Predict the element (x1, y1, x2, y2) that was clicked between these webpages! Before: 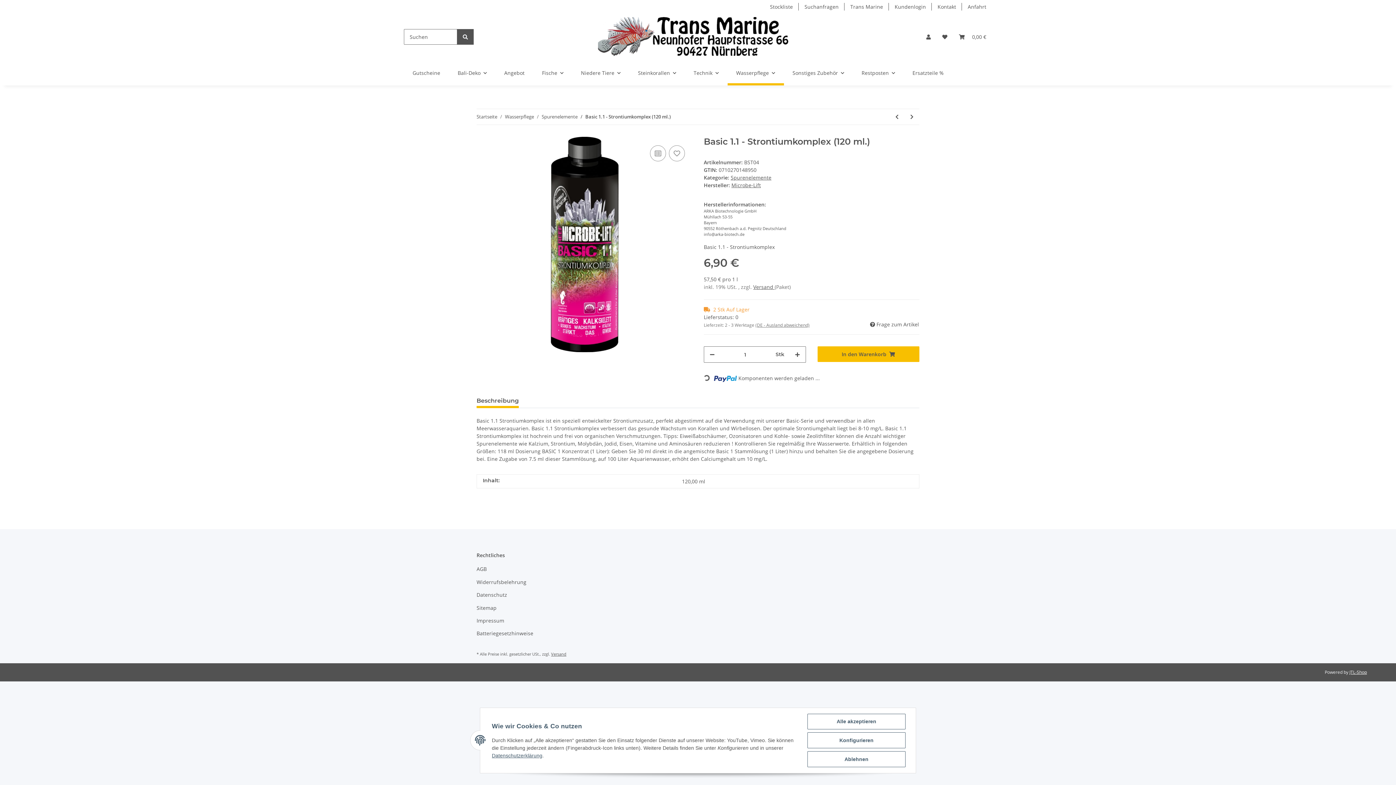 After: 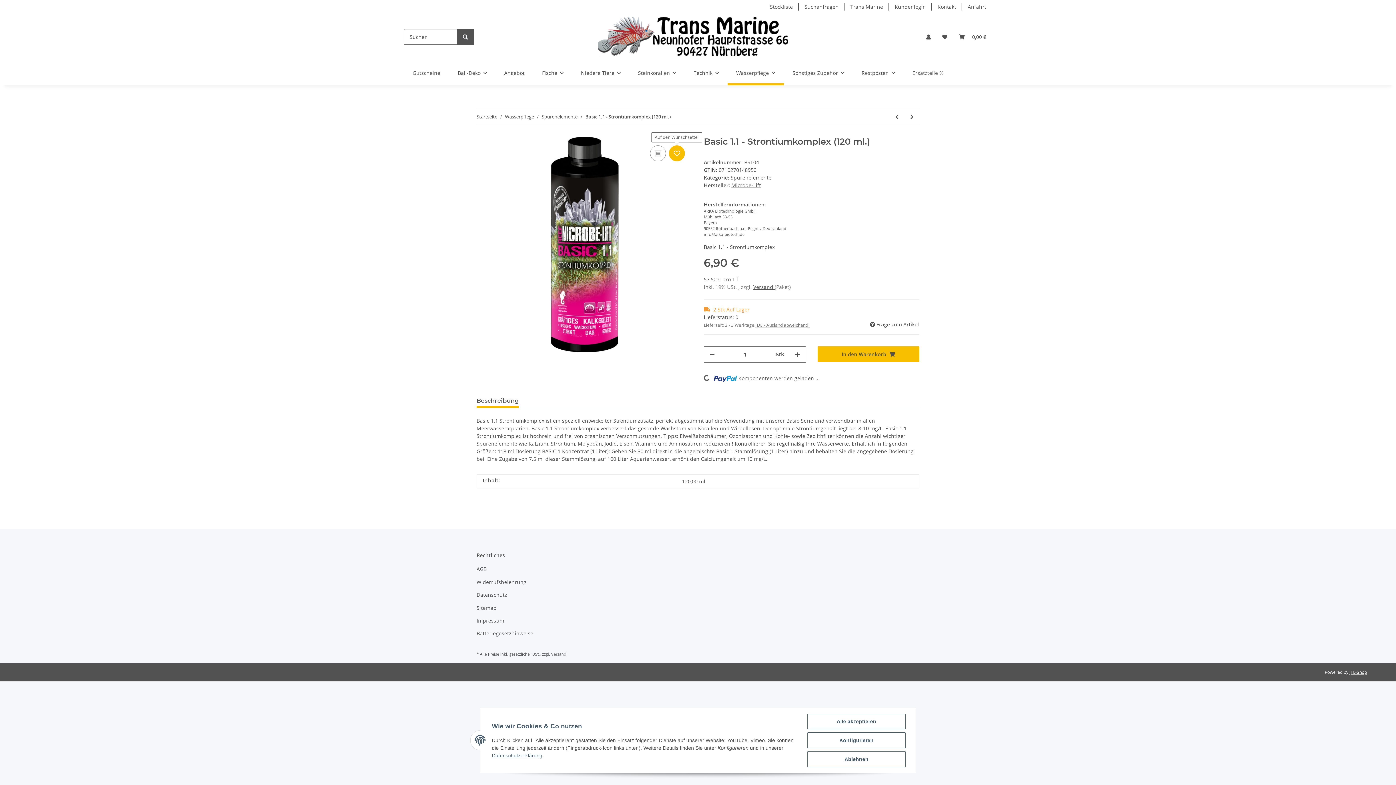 Action: label: Auf den Wunschzettel bbox: (669, 145, 685, 161)